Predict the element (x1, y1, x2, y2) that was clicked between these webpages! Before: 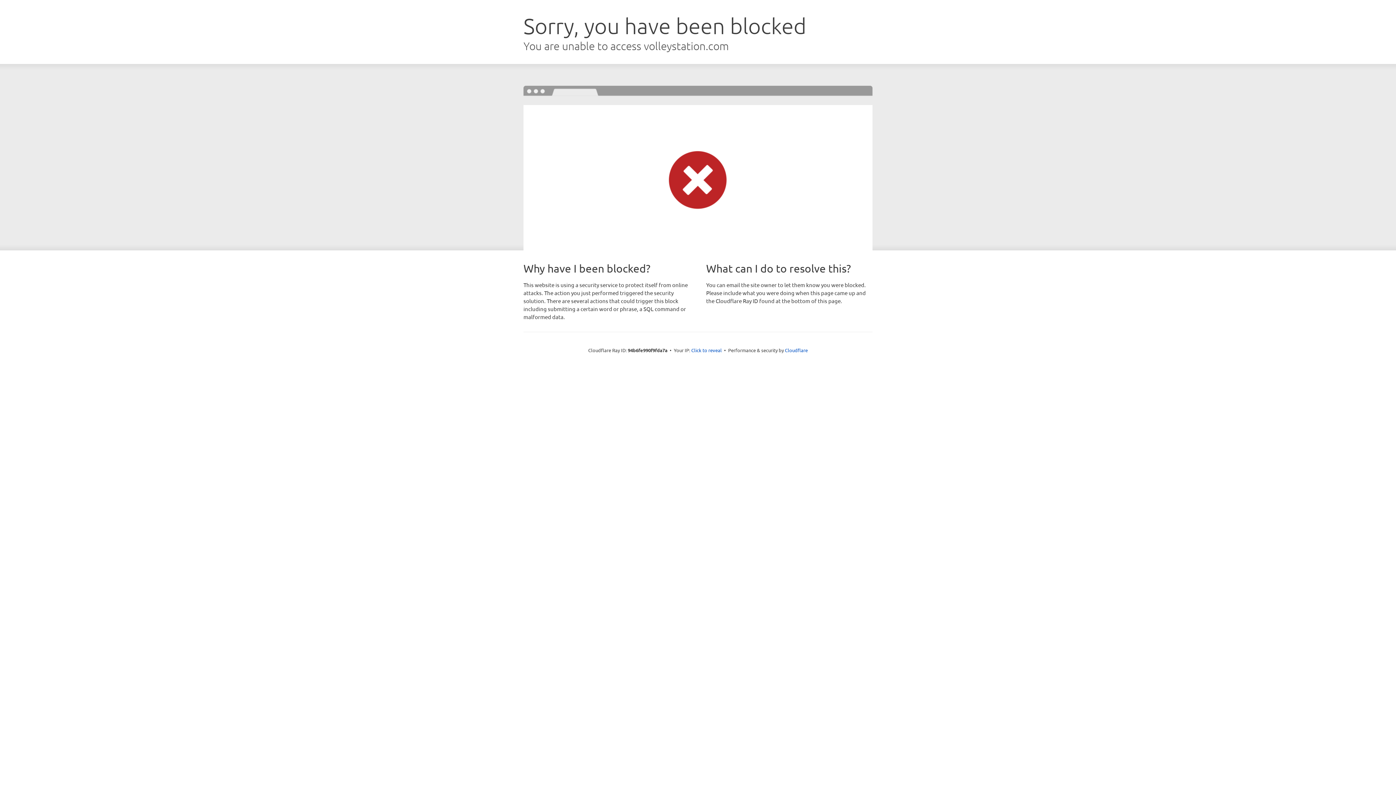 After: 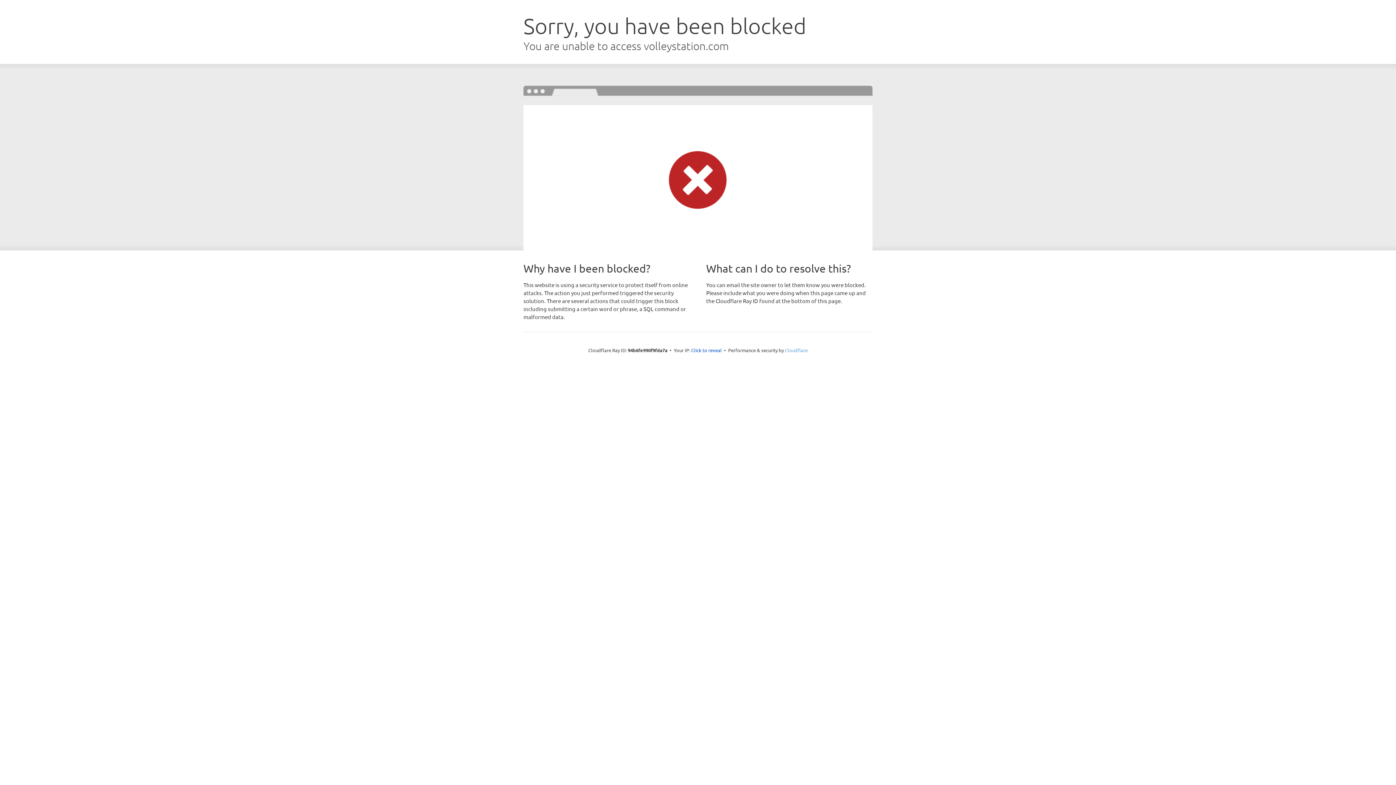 Action: label: Cloudflare bbox: (785, 347, 808, 353)